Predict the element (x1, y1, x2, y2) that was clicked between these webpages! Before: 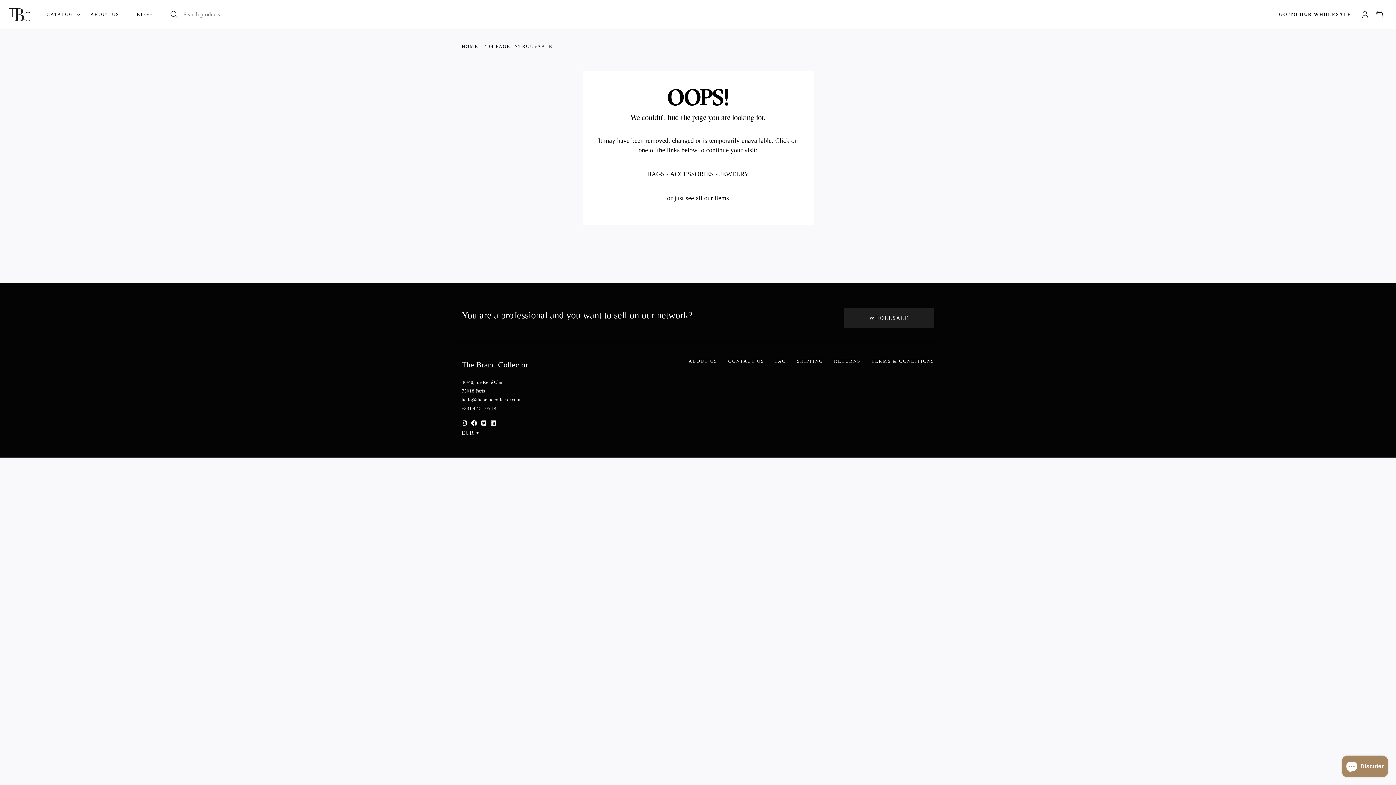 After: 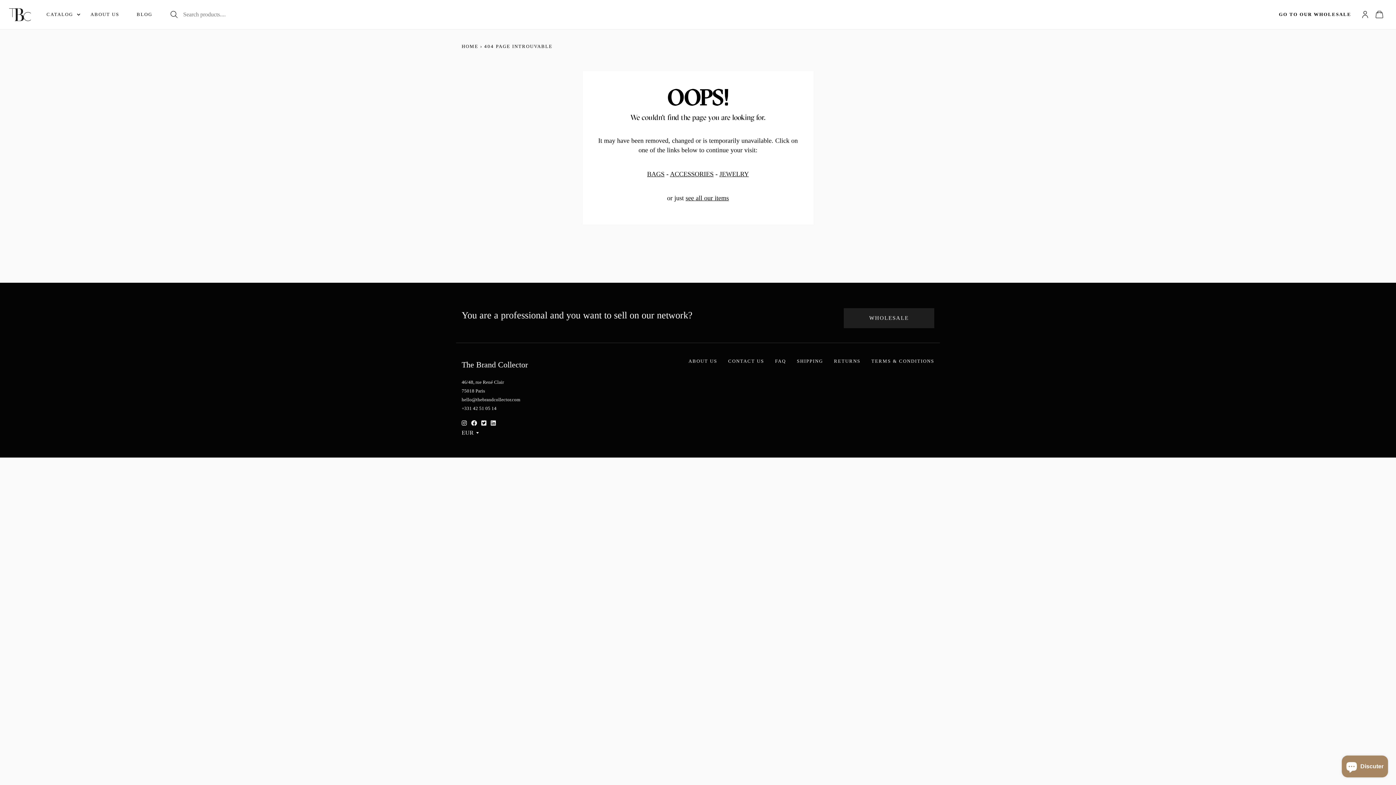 Action: bbox: (471, 420, 477, 426)